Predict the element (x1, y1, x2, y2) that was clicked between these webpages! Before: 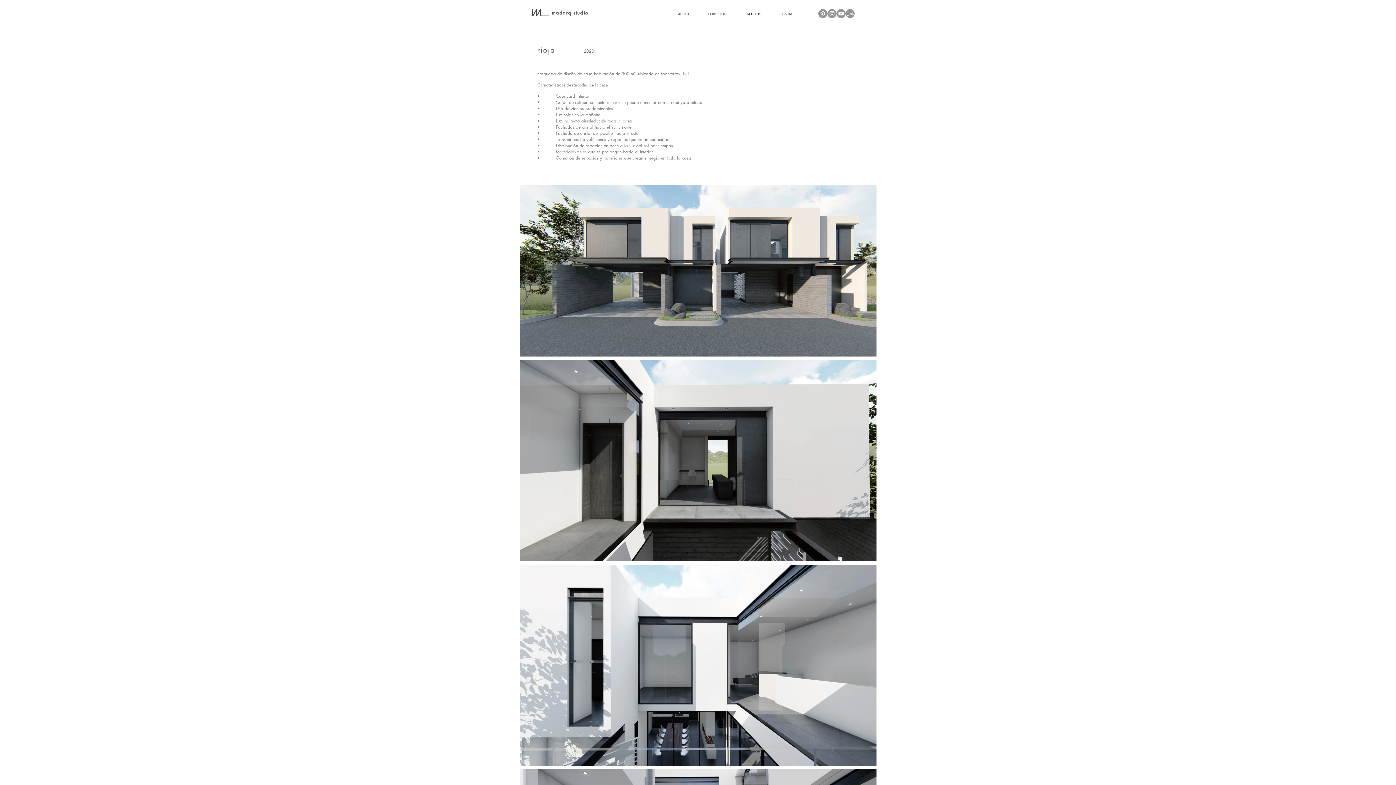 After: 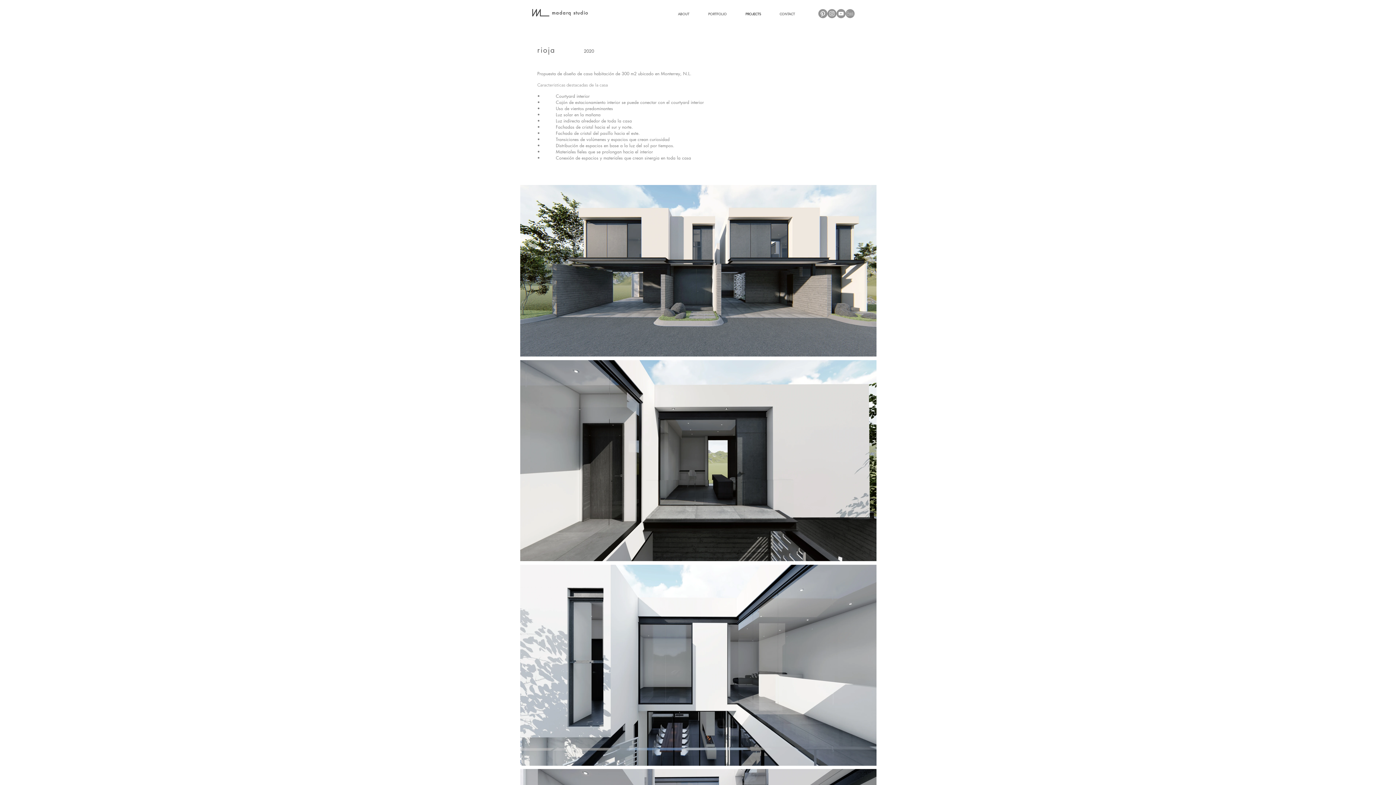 Action: bbox: (827, 9, 836, 18) label: Instagram